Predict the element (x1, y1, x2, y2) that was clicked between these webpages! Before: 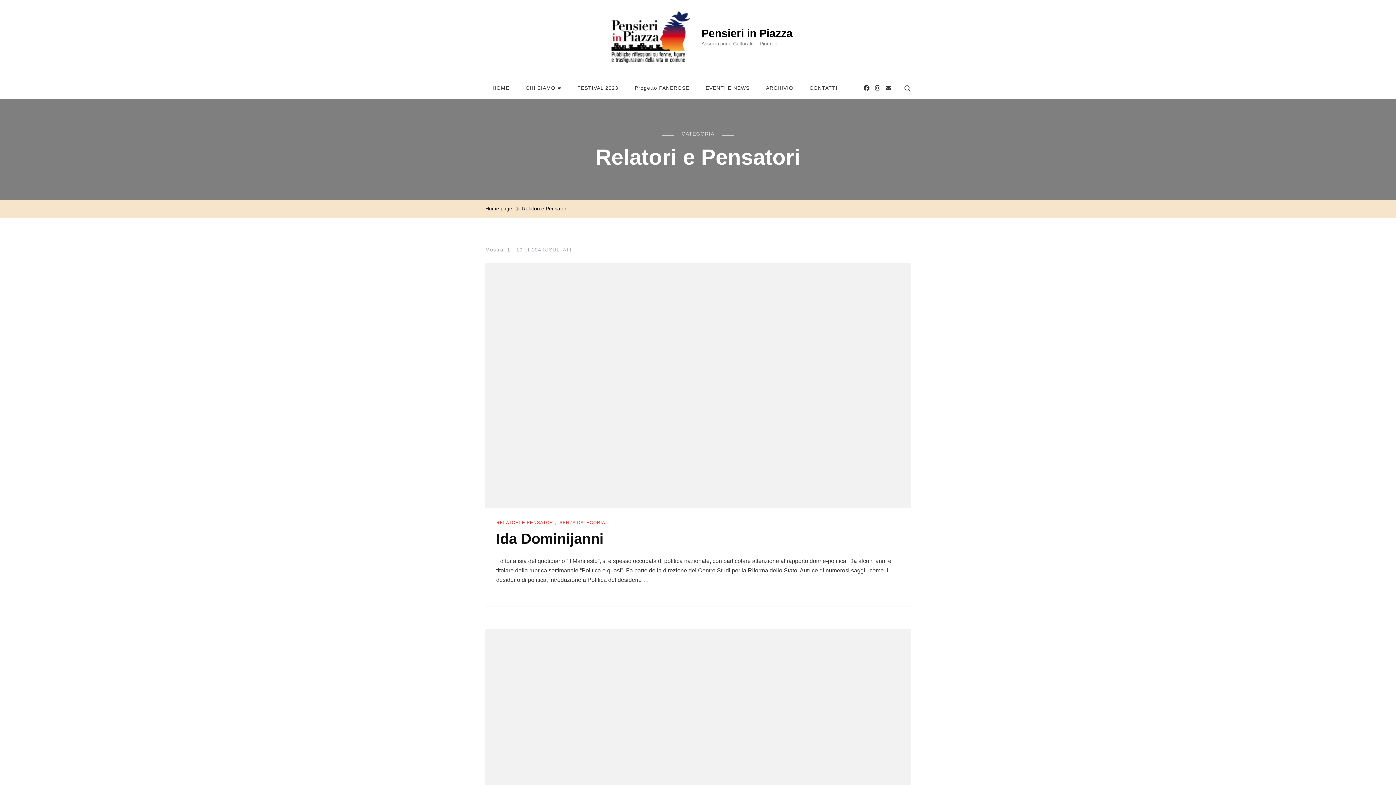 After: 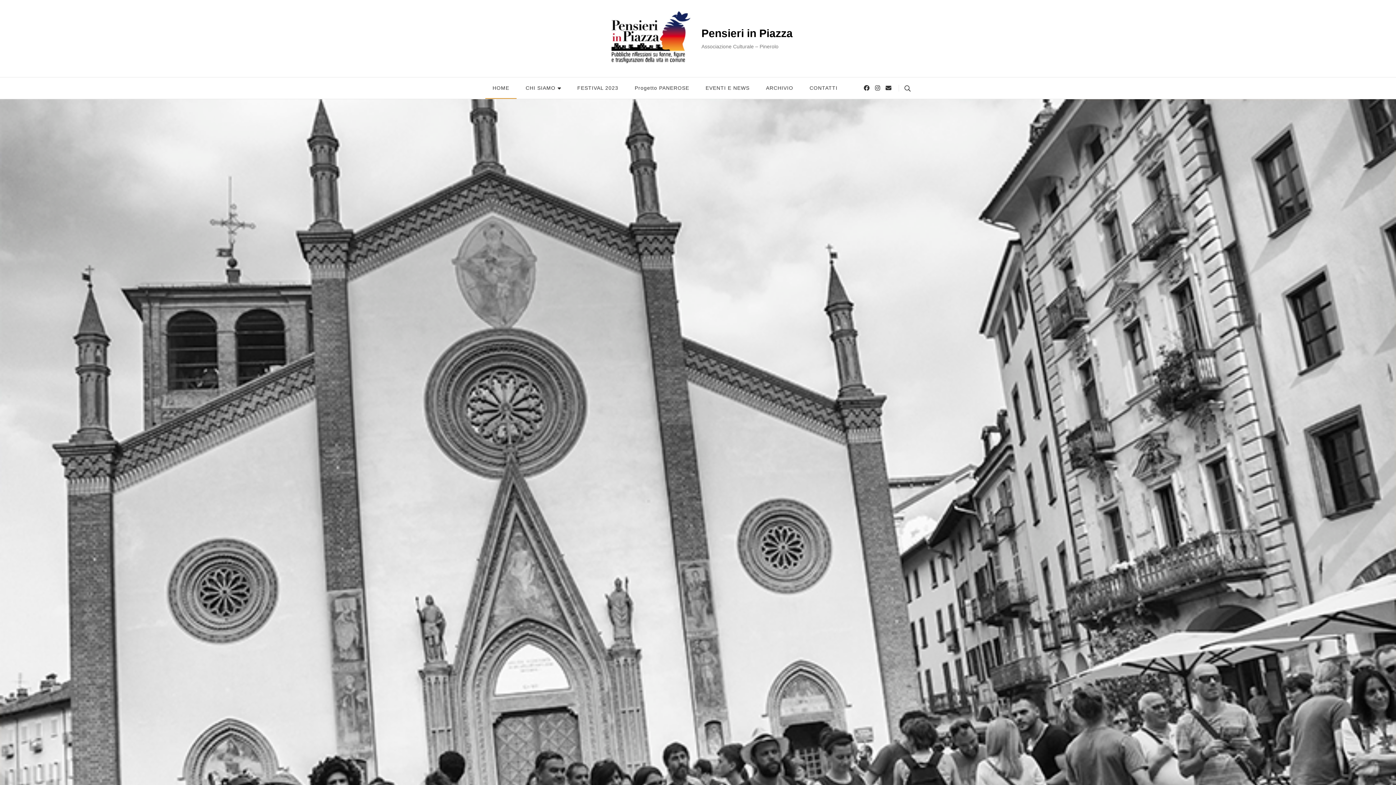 Action: bbox: (603, 10, 694, 66)